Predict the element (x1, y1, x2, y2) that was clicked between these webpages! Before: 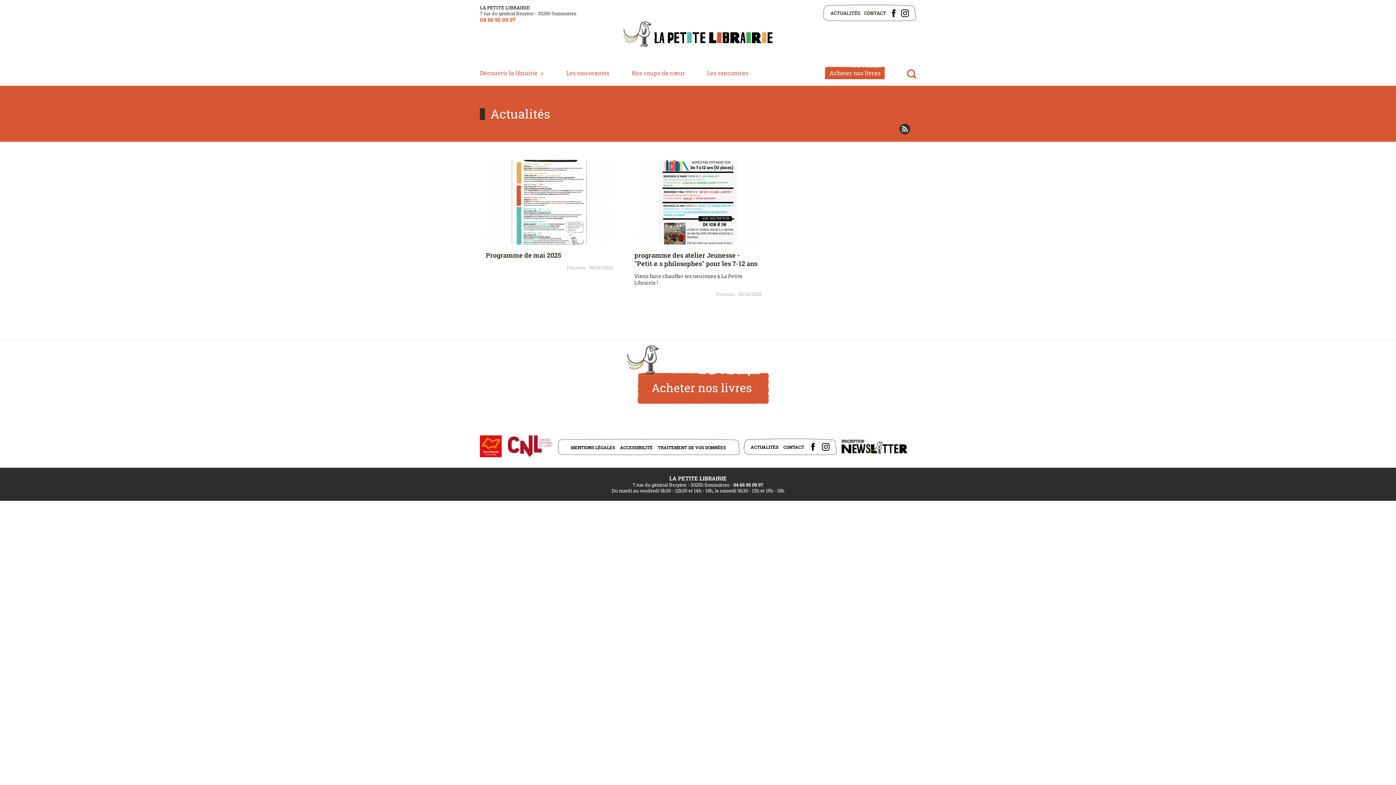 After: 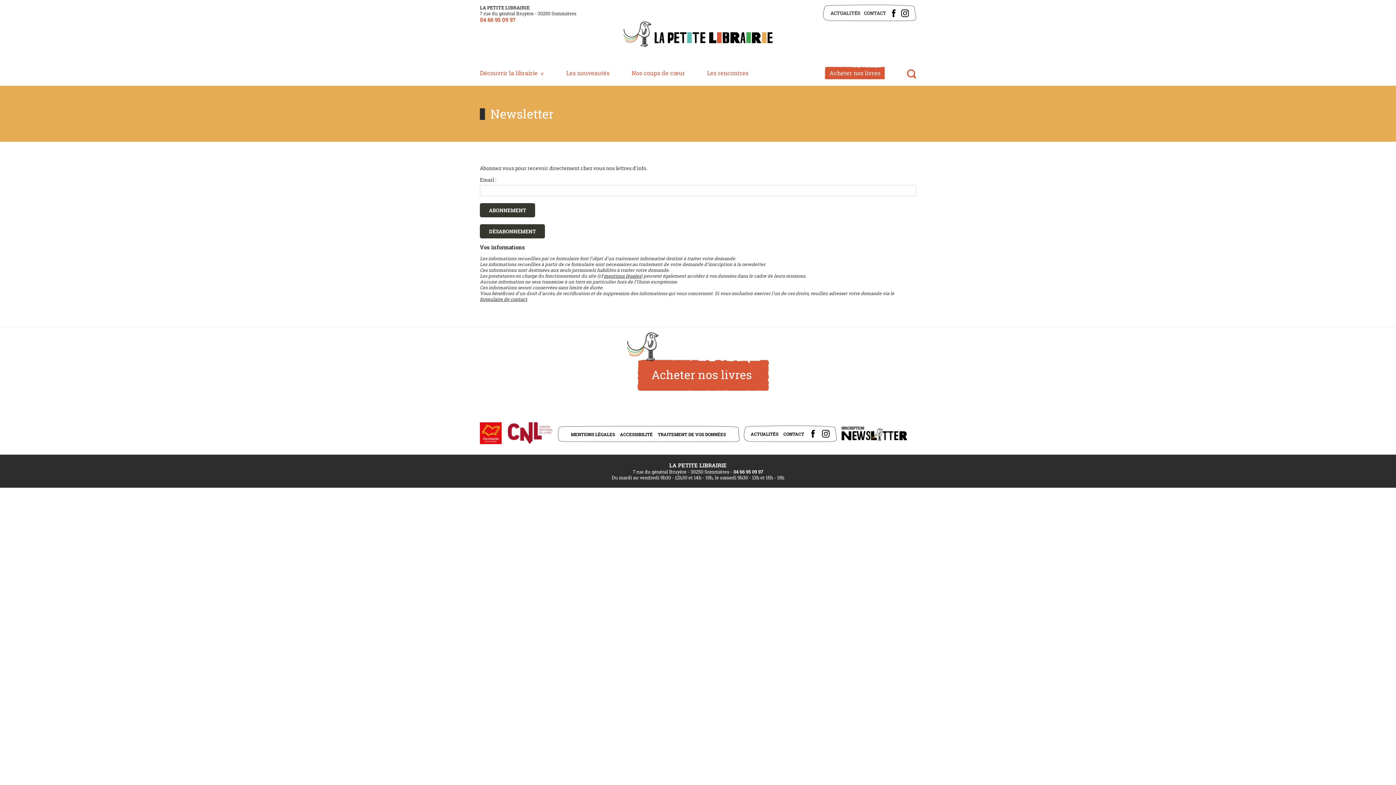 Action: bbox: (841, 440, 907, 454) label: NEWSLETTERS